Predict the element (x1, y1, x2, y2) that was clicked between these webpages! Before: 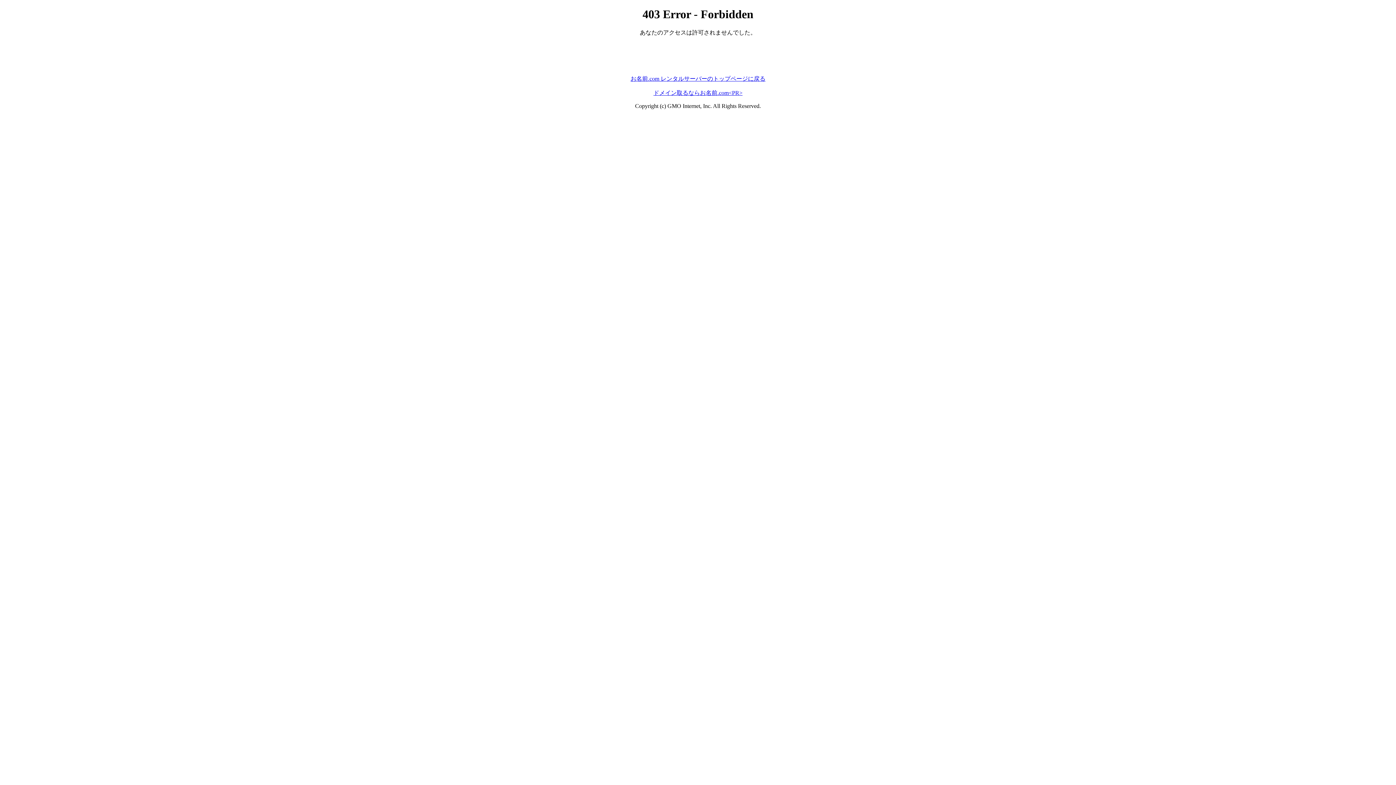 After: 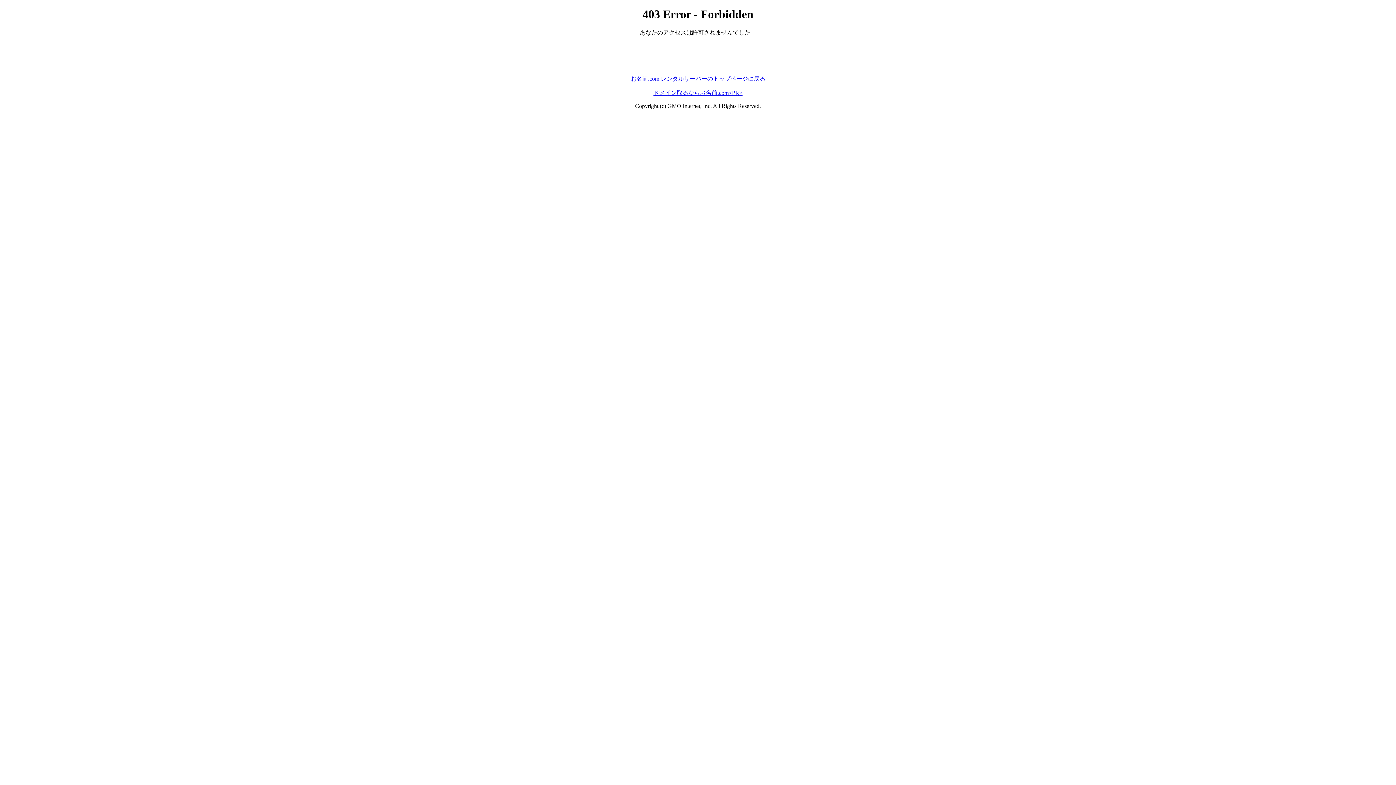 Action: label: ドメイン取るならお名前.com<PR> bbox: (653, 89, 742, 95)